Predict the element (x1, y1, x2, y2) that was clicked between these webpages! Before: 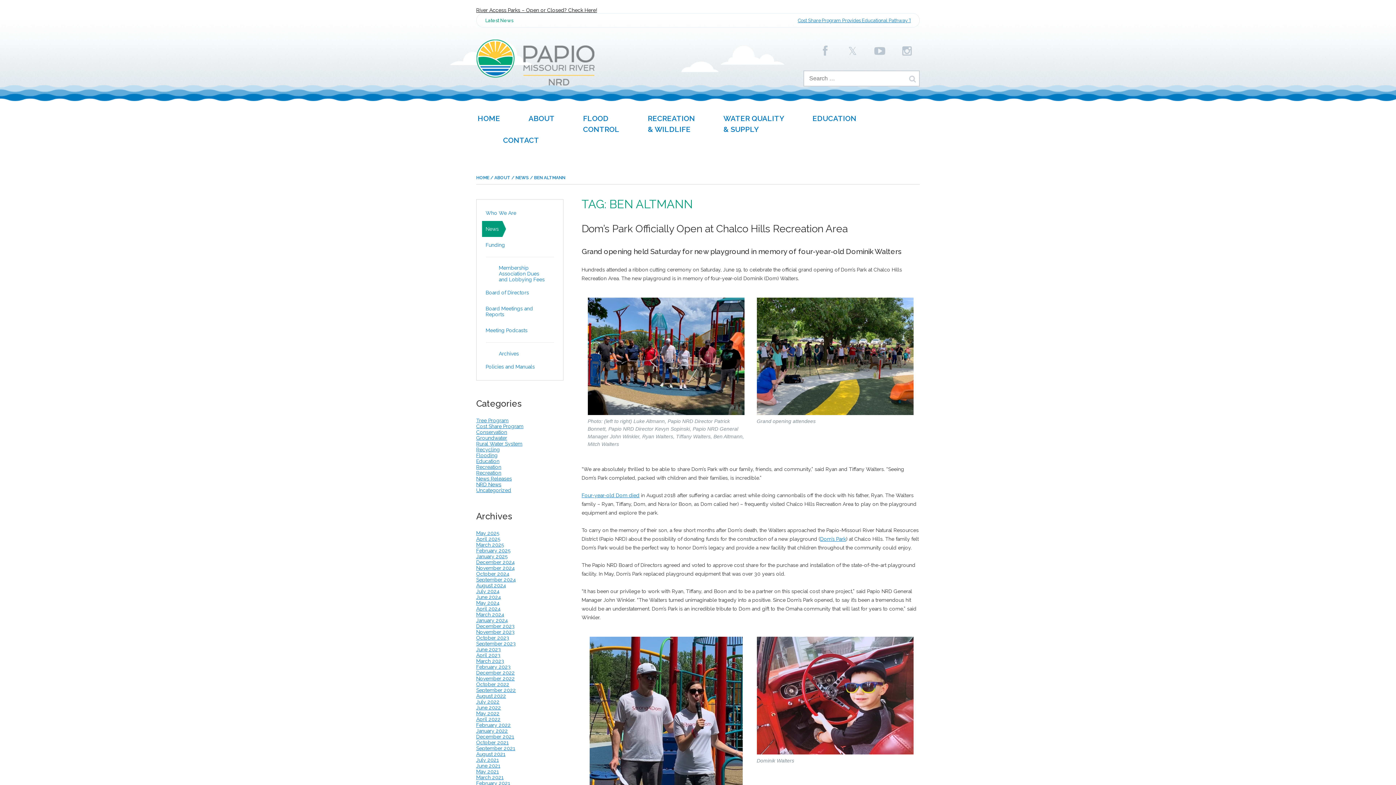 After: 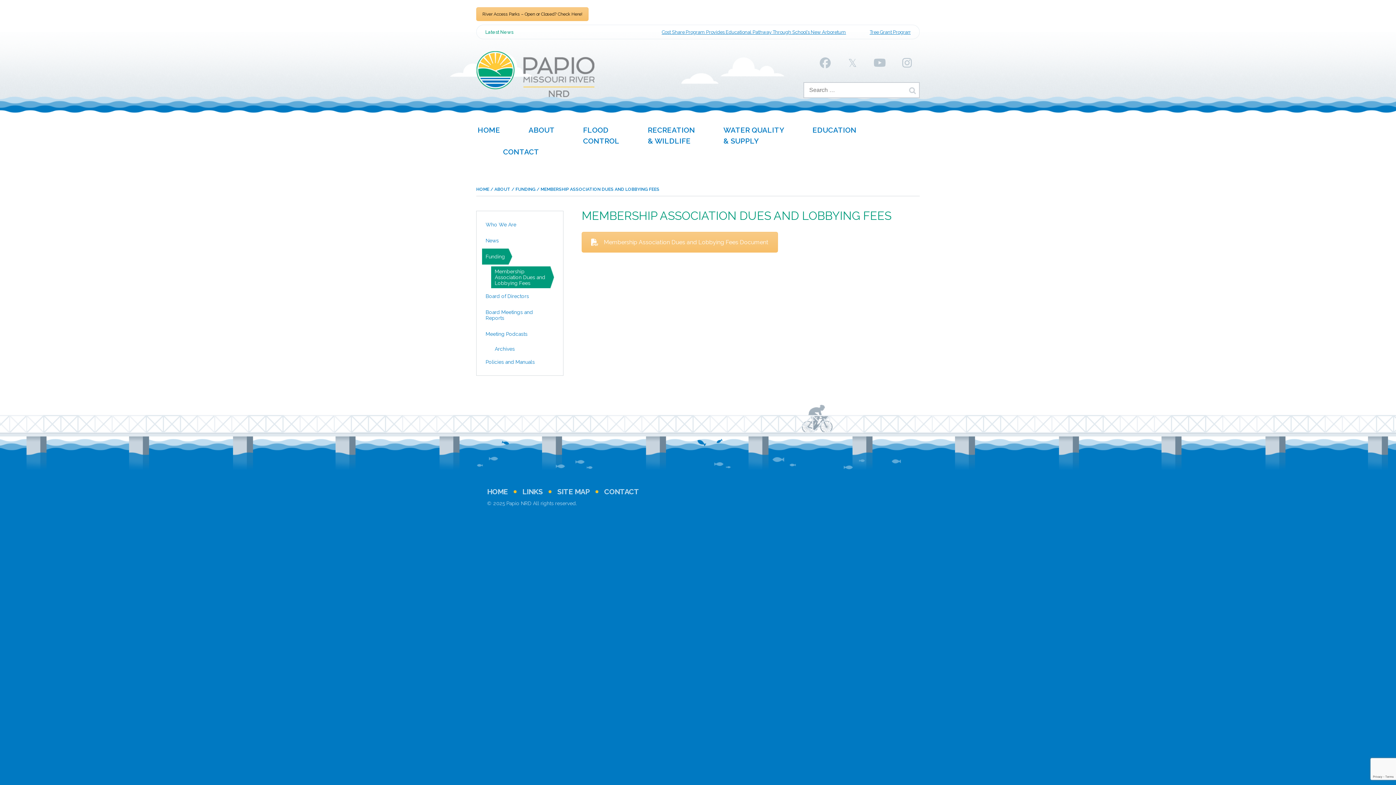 Action: bbox: (495, 263, 550, 284) label: Membership Association Dues and Lobbying Fees